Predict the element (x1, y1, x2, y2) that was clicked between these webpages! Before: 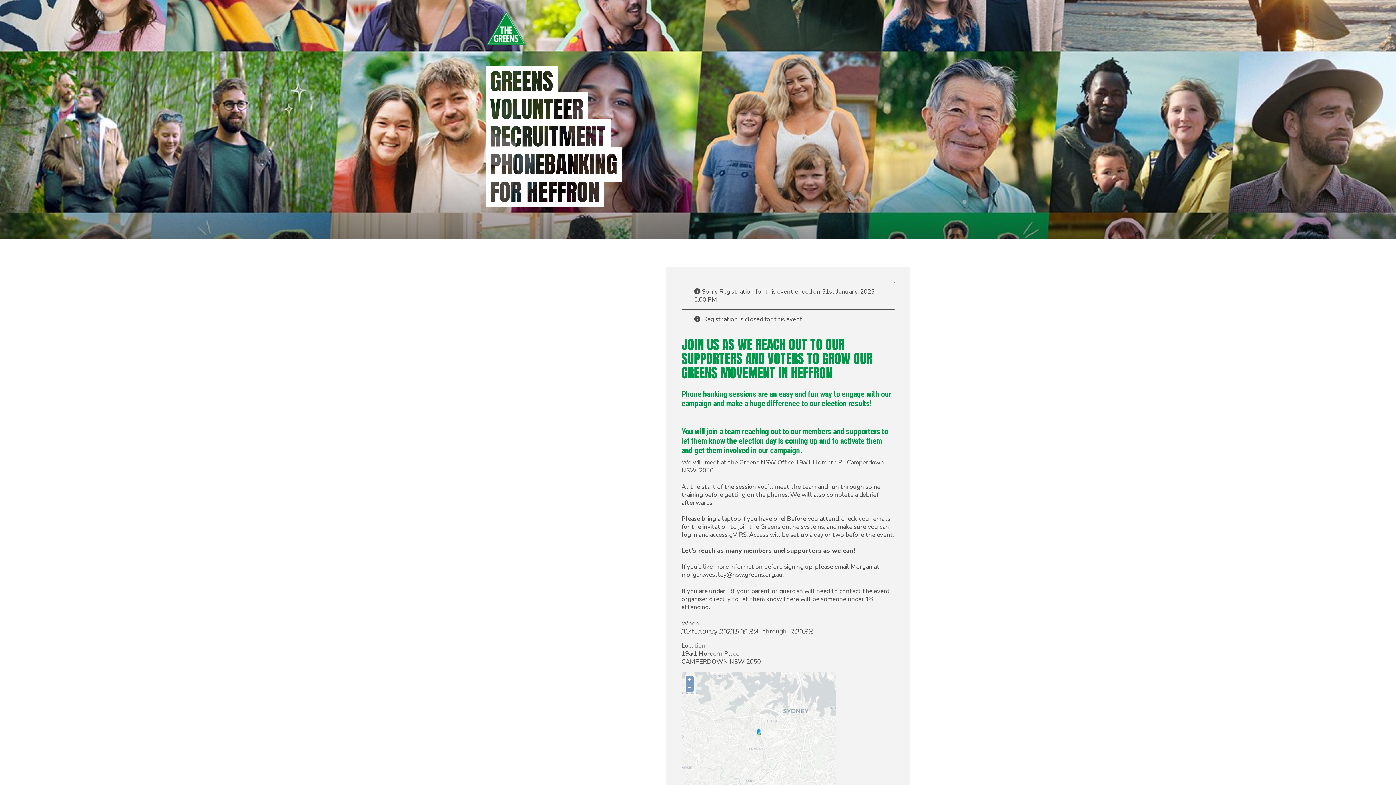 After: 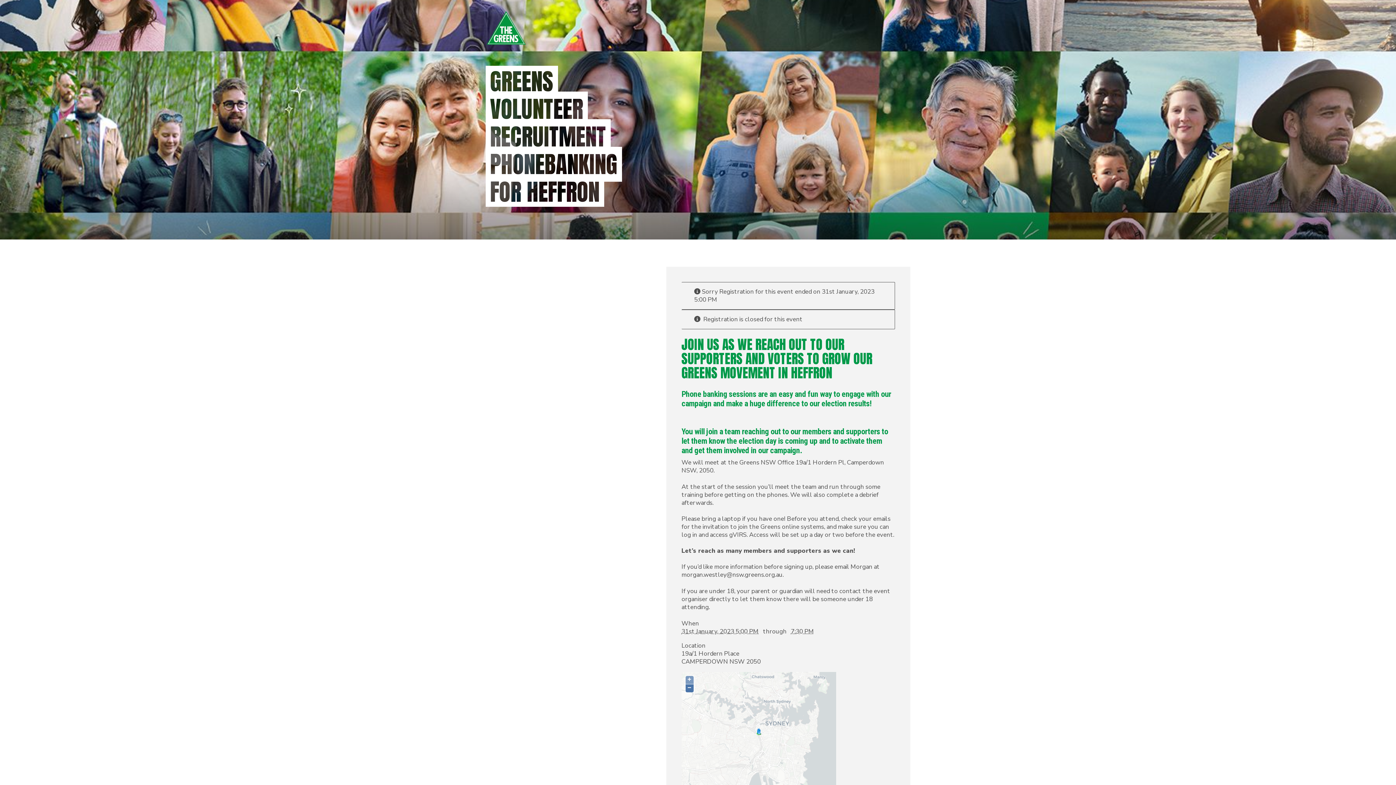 Action: bbox: (685, 684, 693, 692) label: −